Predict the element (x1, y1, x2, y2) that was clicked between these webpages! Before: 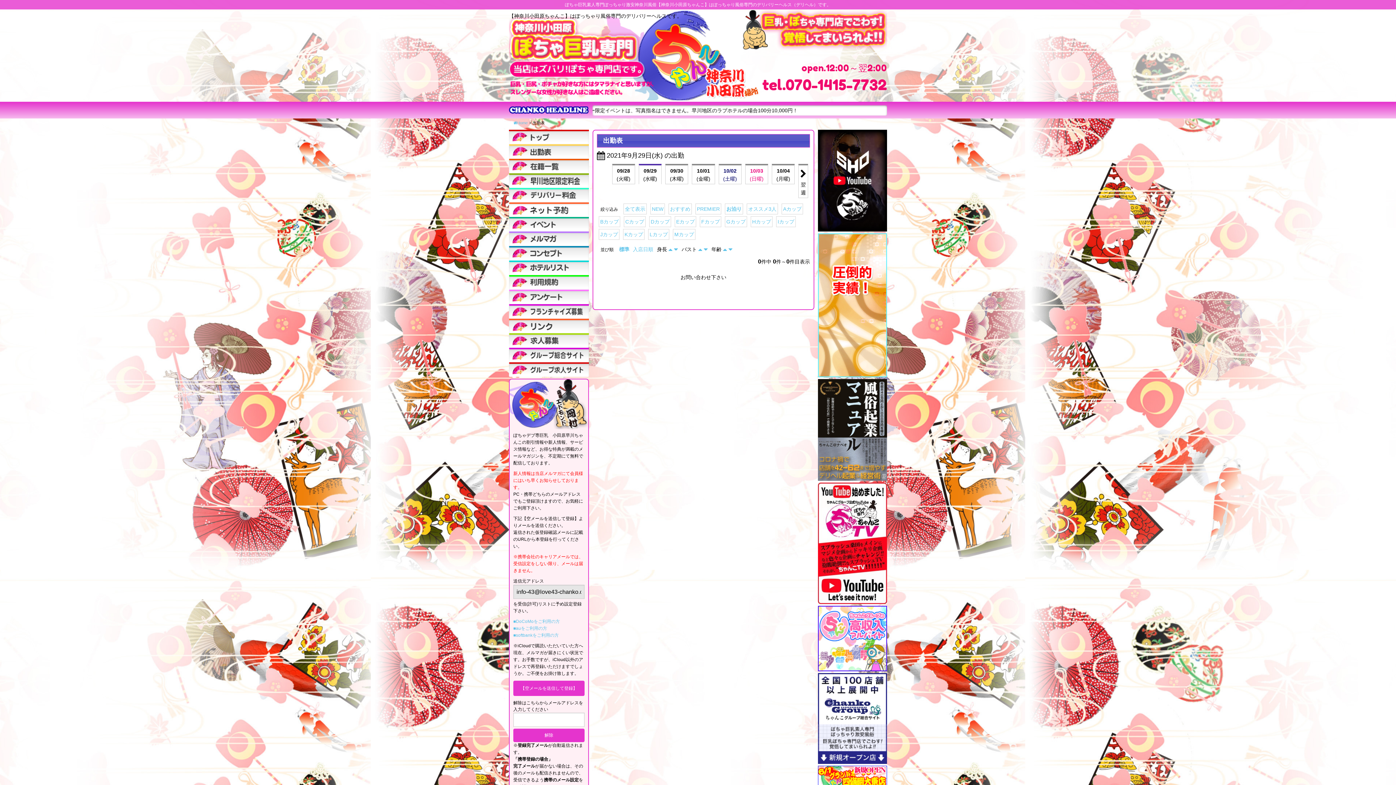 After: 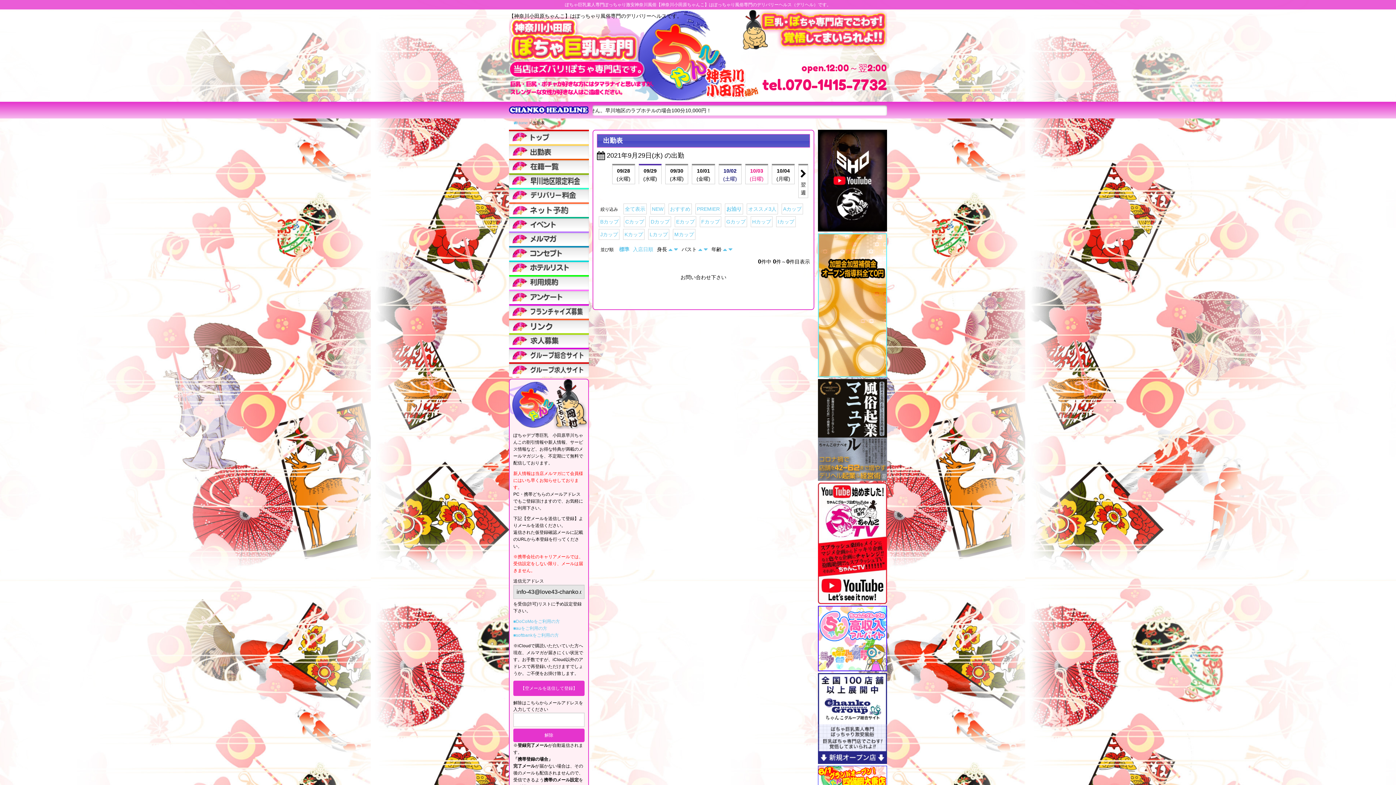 Action: bbox: (509, 202, 589, 217)